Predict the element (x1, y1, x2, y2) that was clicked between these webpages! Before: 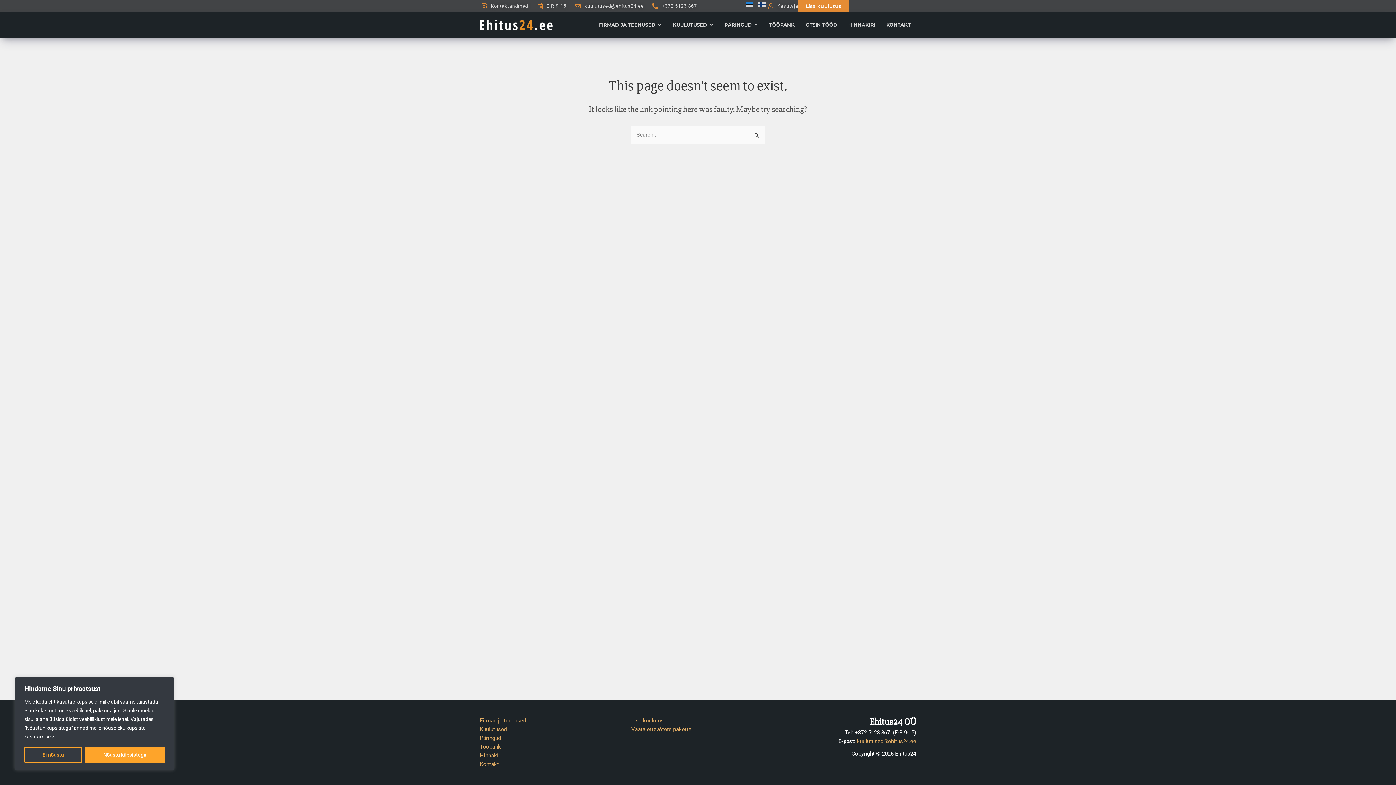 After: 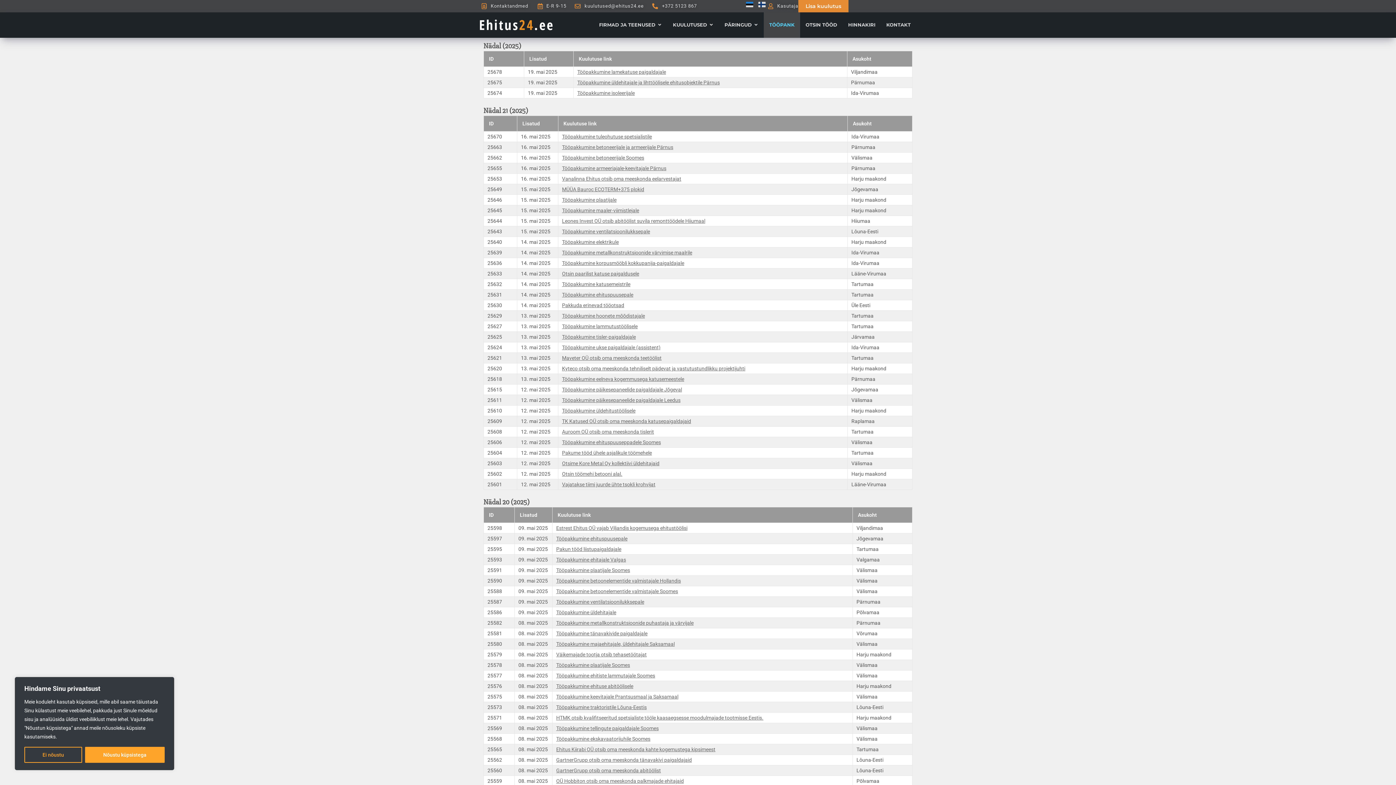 Action: bbox: (769, 21, 794, 28) label: TÖÖPANK